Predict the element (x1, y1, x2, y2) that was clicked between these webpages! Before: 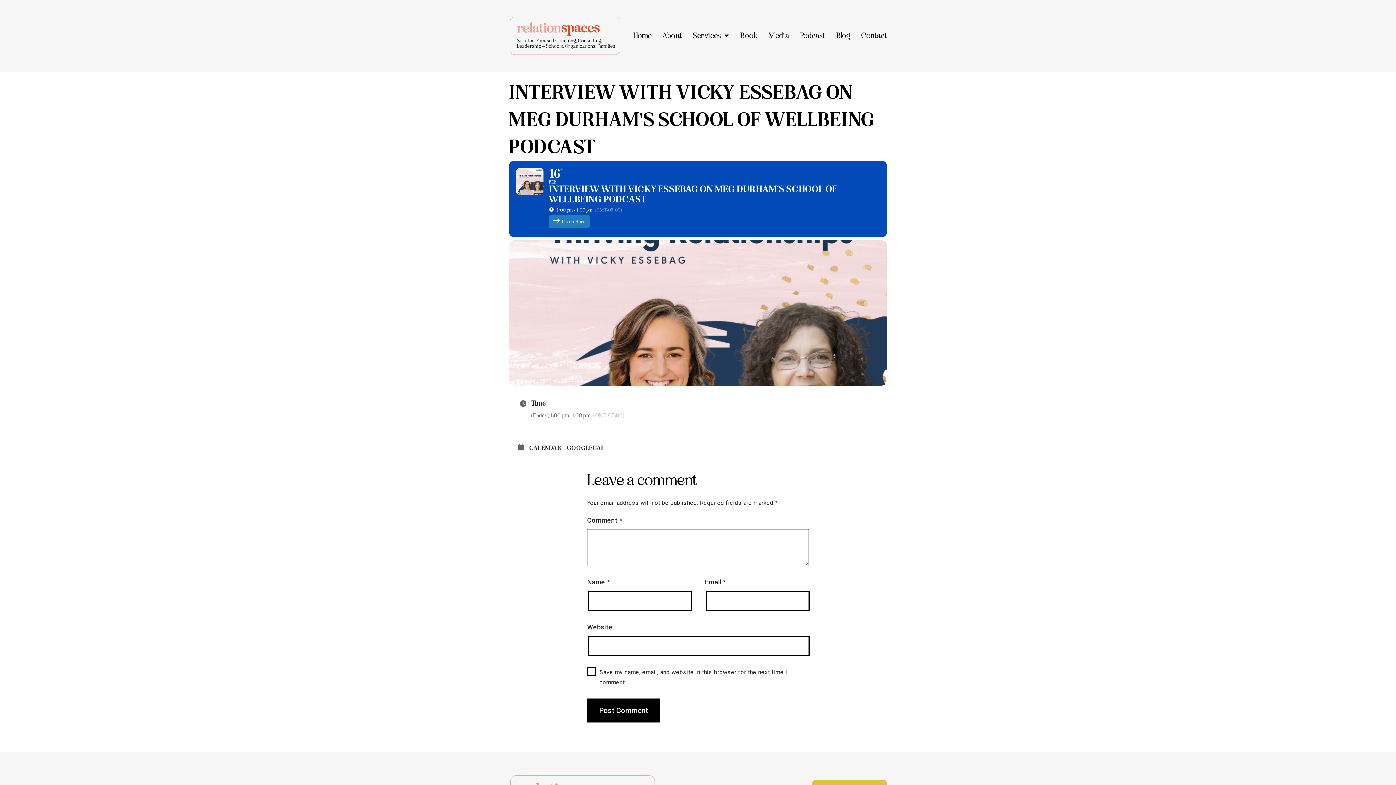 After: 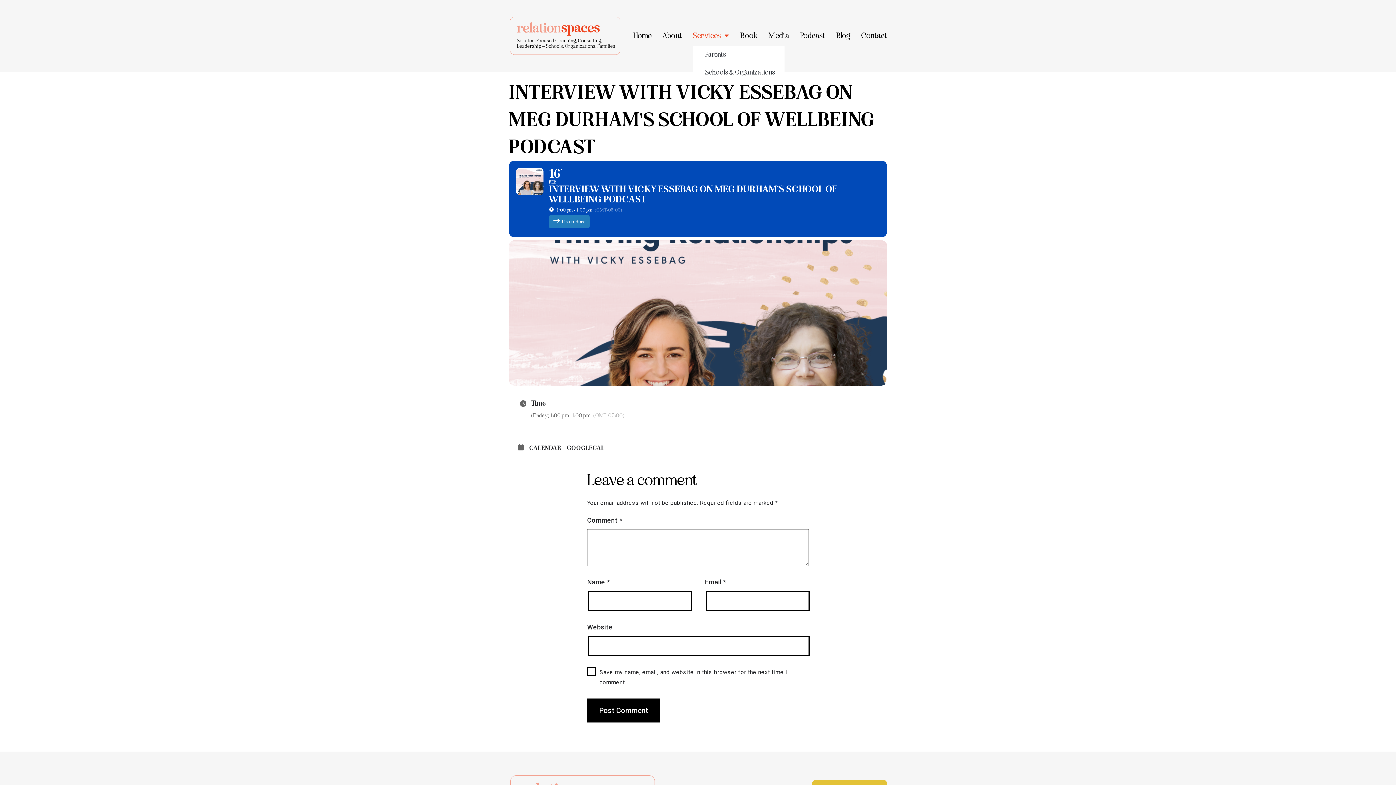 Action: label: Services bbox: (693, 25, 729, 45)